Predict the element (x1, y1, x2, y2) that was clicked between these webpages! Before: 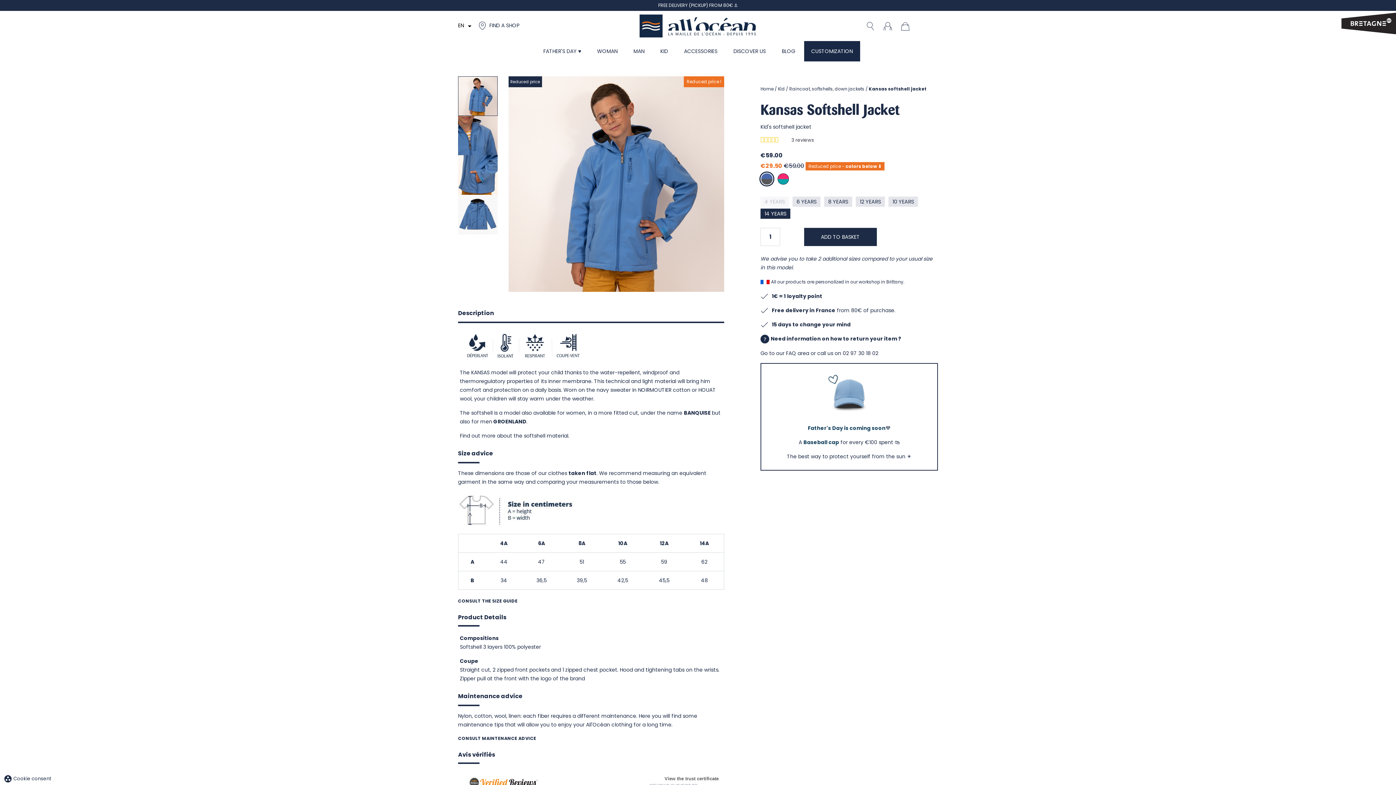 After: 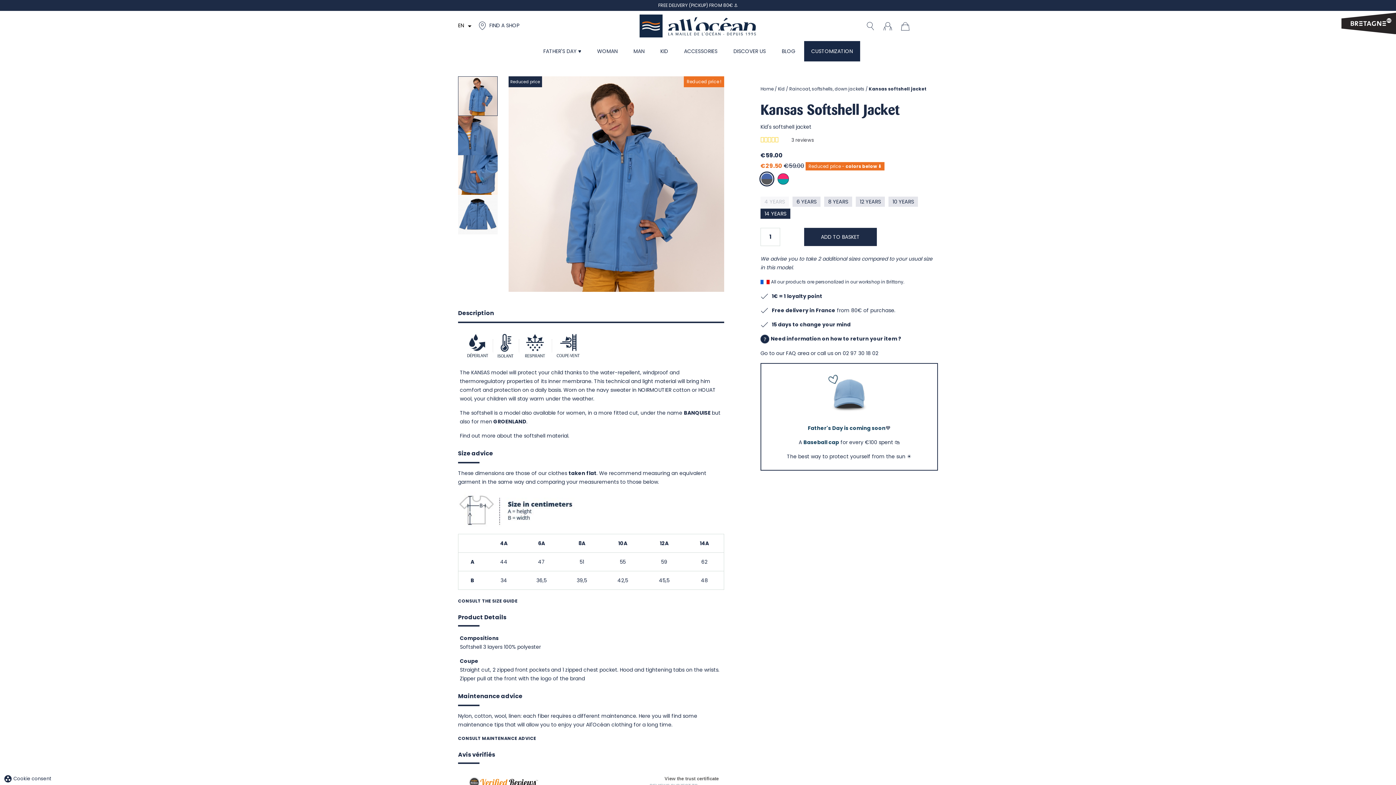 Action: label: Maintenance advice bbox: (458, 692, 724, 706)